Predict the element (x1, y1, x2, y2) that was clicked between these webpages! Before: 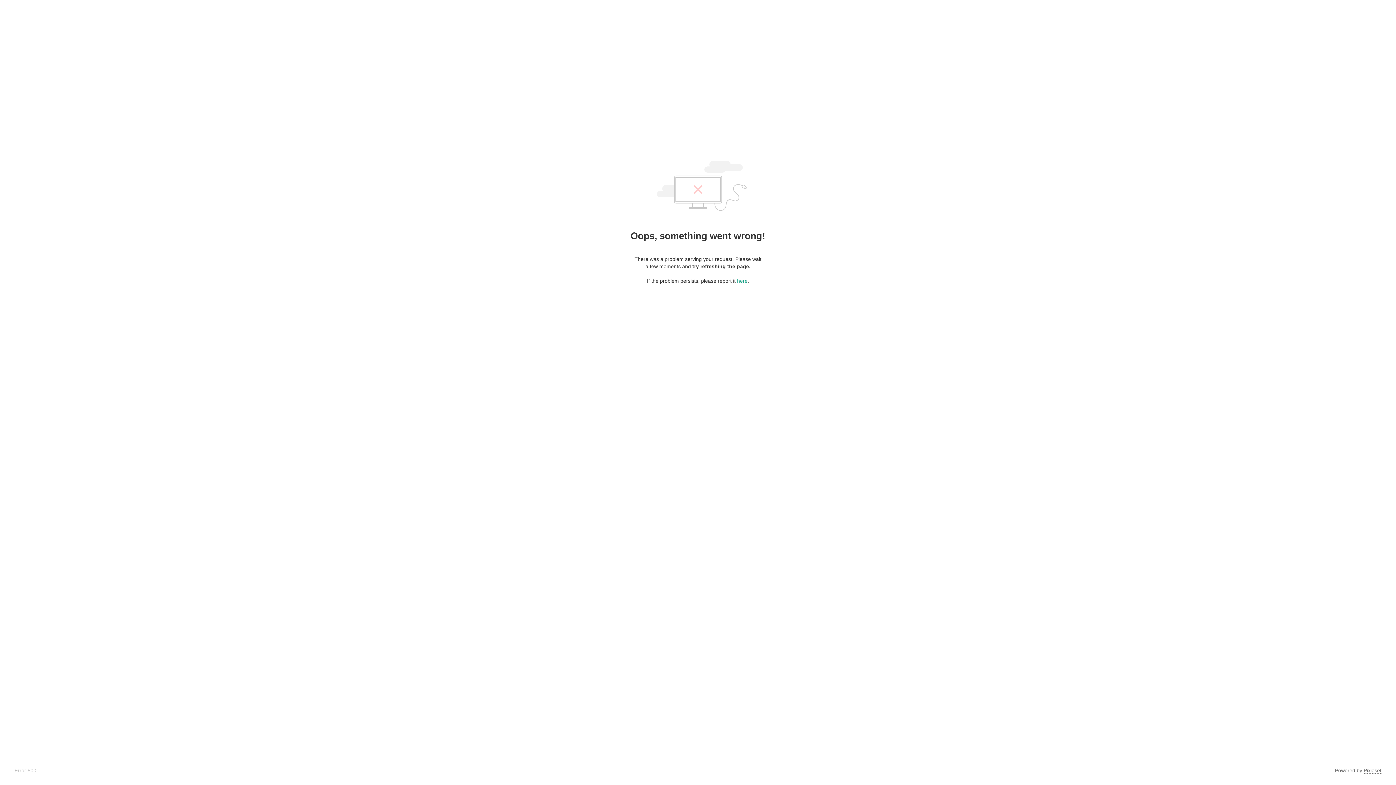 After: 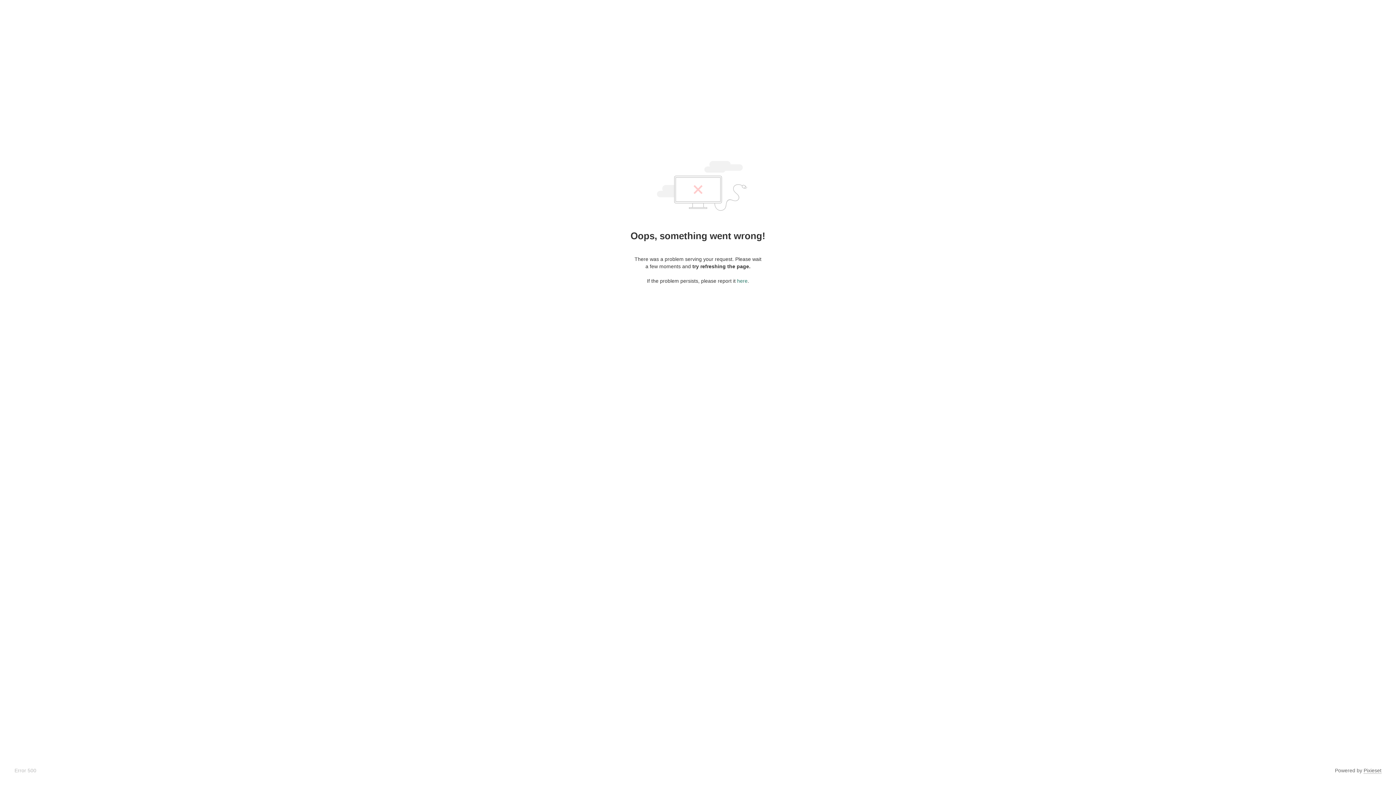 Action: label: here bbox: (737, 278, 747, 284)